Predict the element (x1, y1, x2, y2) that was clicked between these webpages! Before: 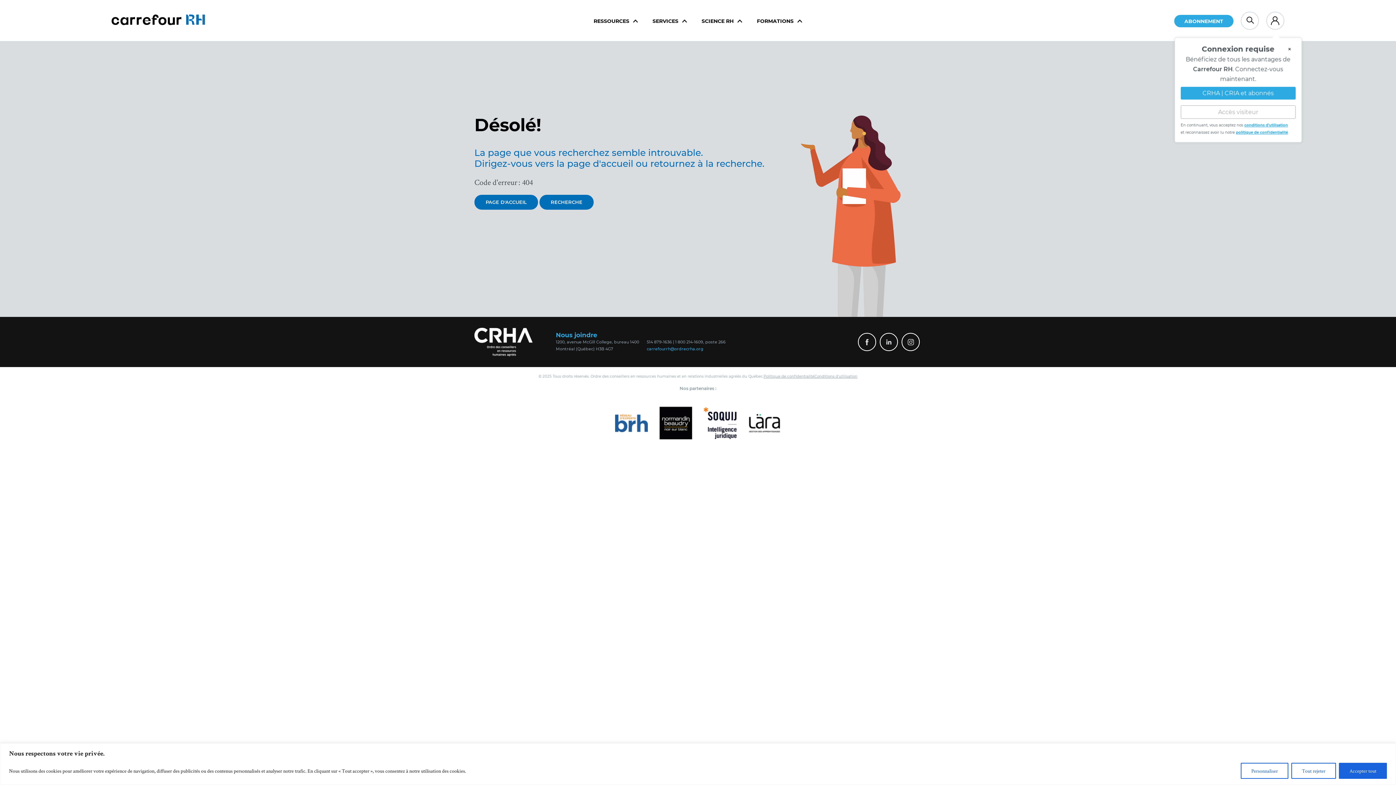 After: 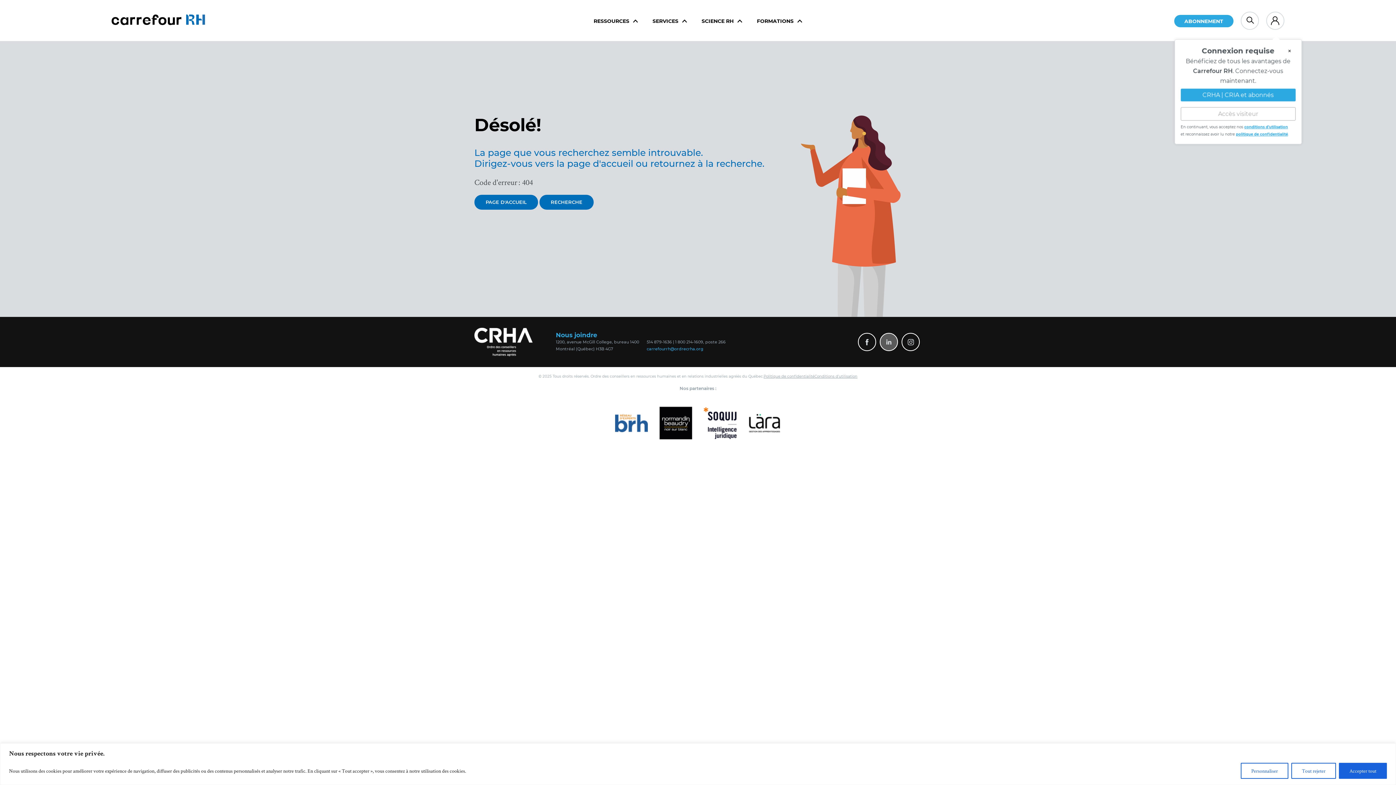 Action: bbox: (880, 333, 898, 351)